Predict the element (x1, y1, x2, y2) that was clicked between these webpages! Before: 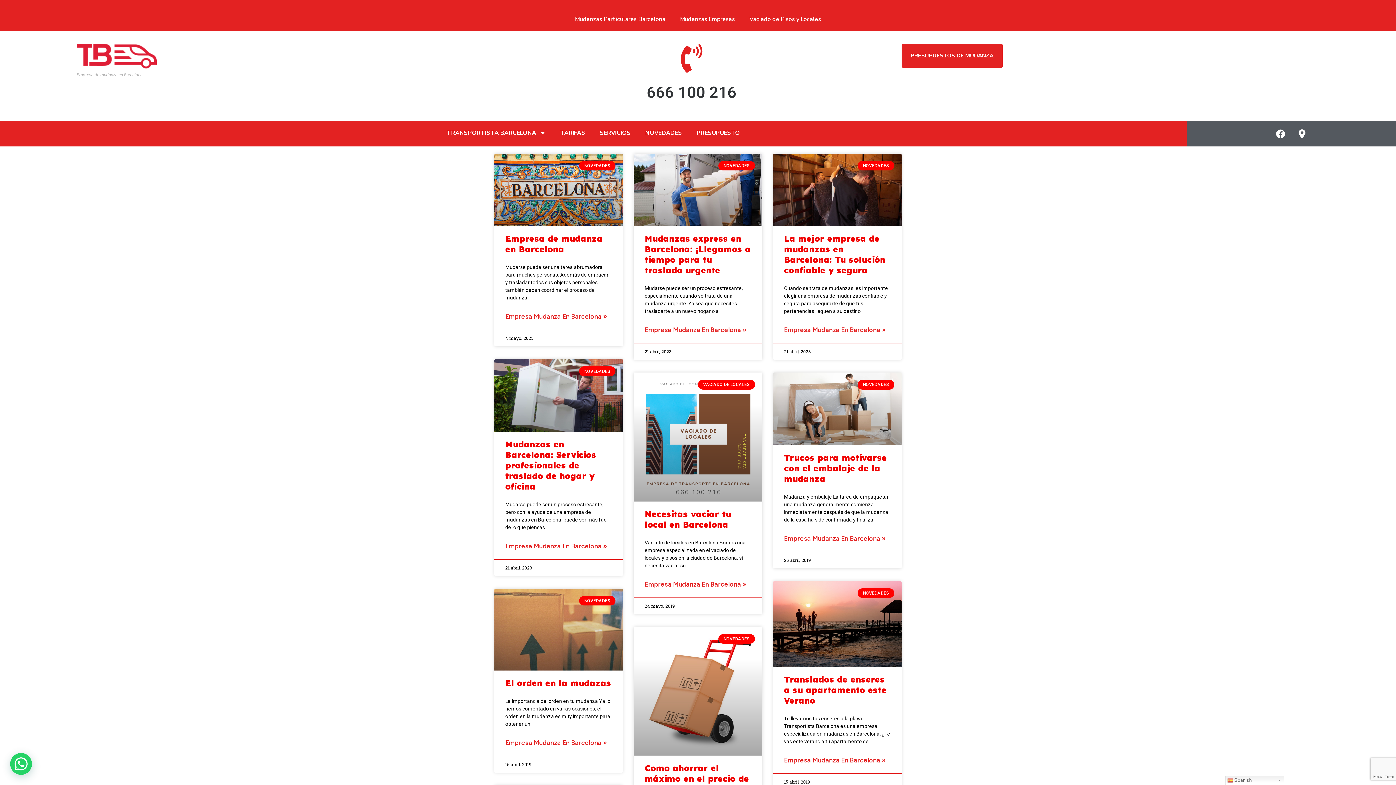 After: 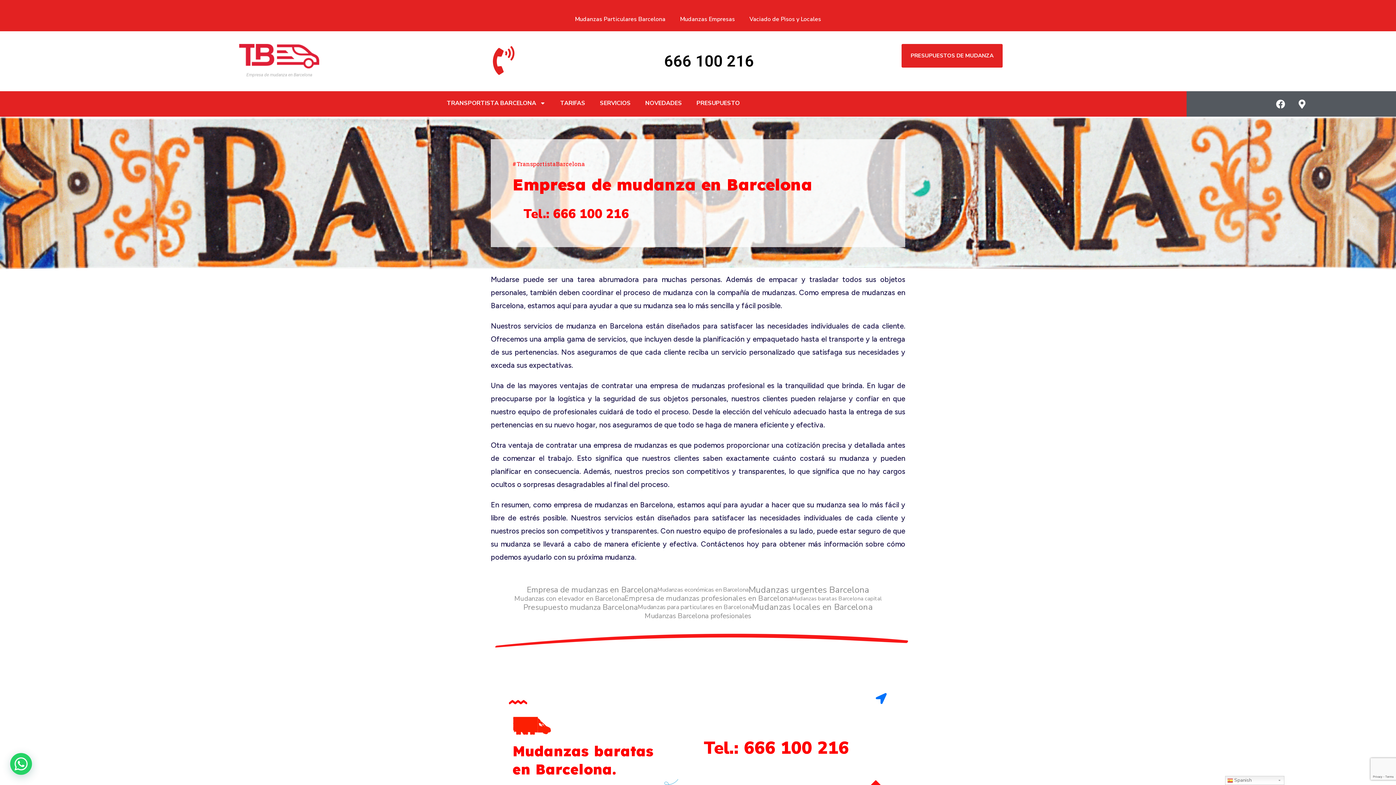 Action: bbox: (505, 233, 602, 254) label: Empresa de mudanza en Barcelona